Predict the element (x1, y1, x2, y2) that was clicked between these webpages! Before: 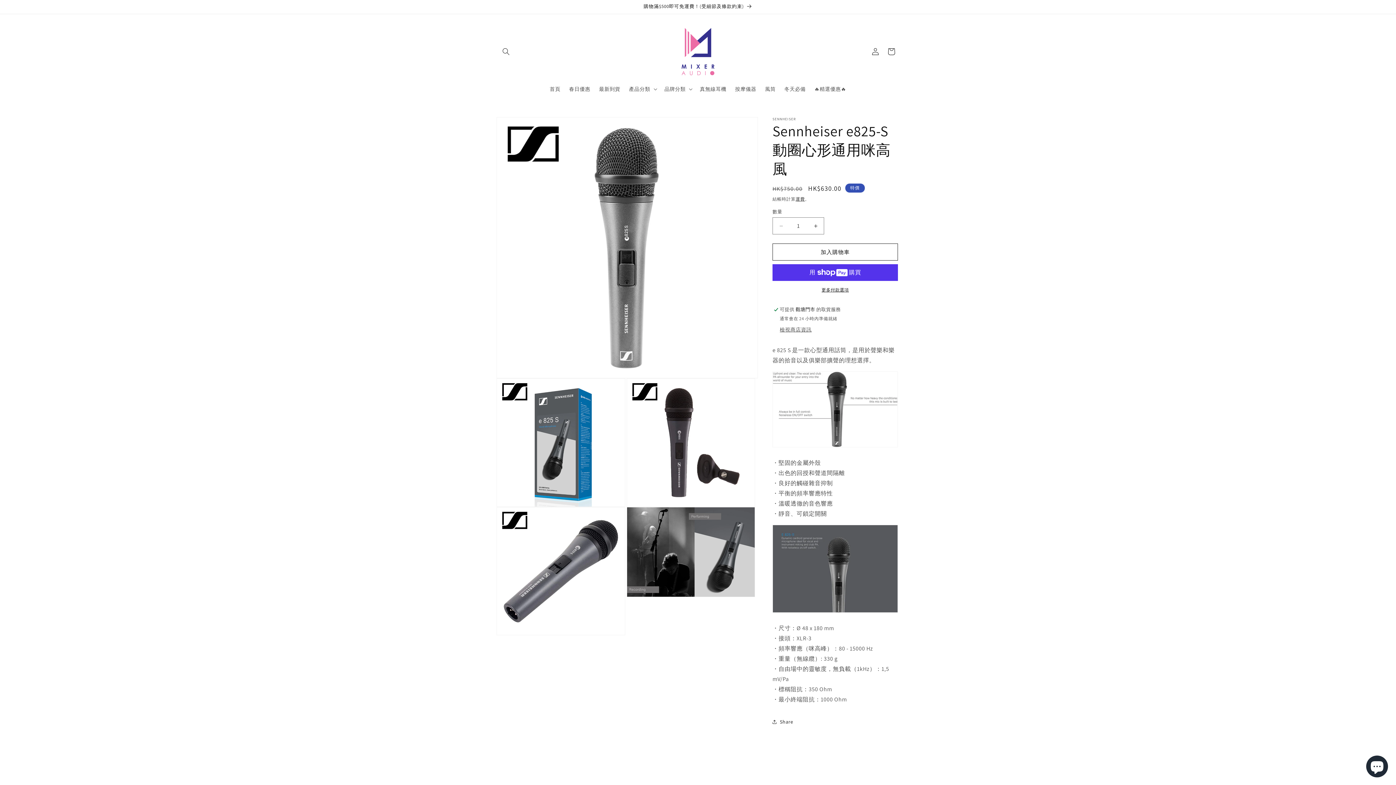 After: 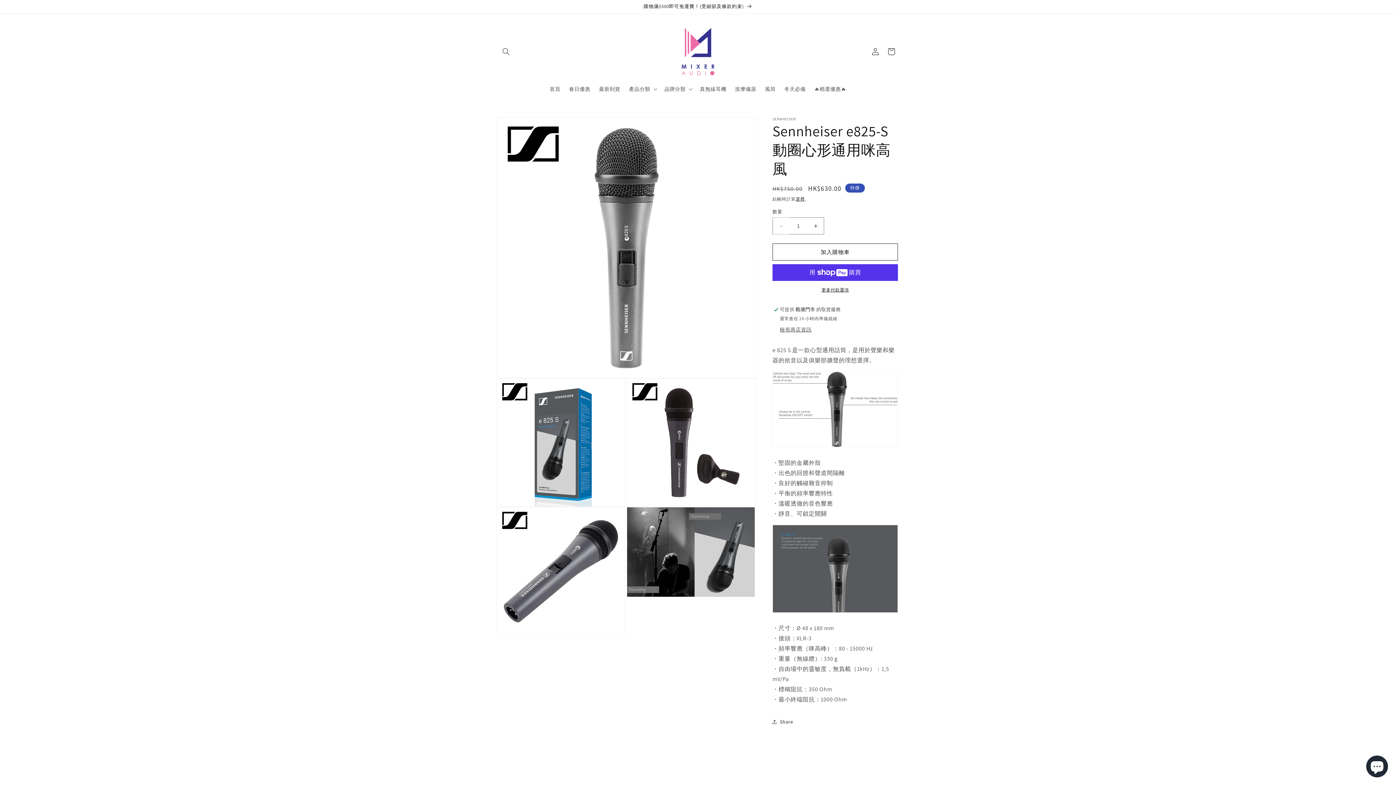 Action: bbox: (773, 217, 789, 234) label: Sennheiser e825-S 動圈心形通用咪高風 數量減少